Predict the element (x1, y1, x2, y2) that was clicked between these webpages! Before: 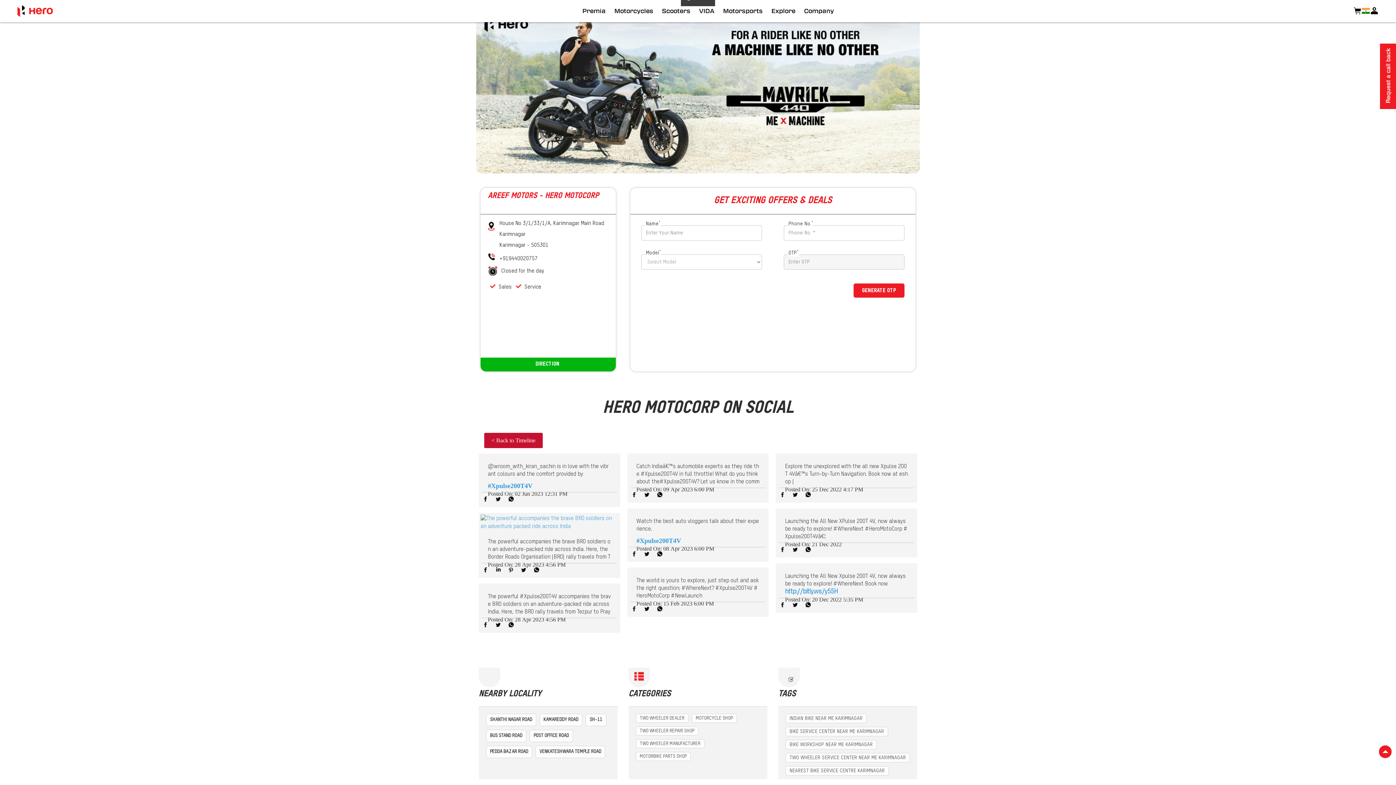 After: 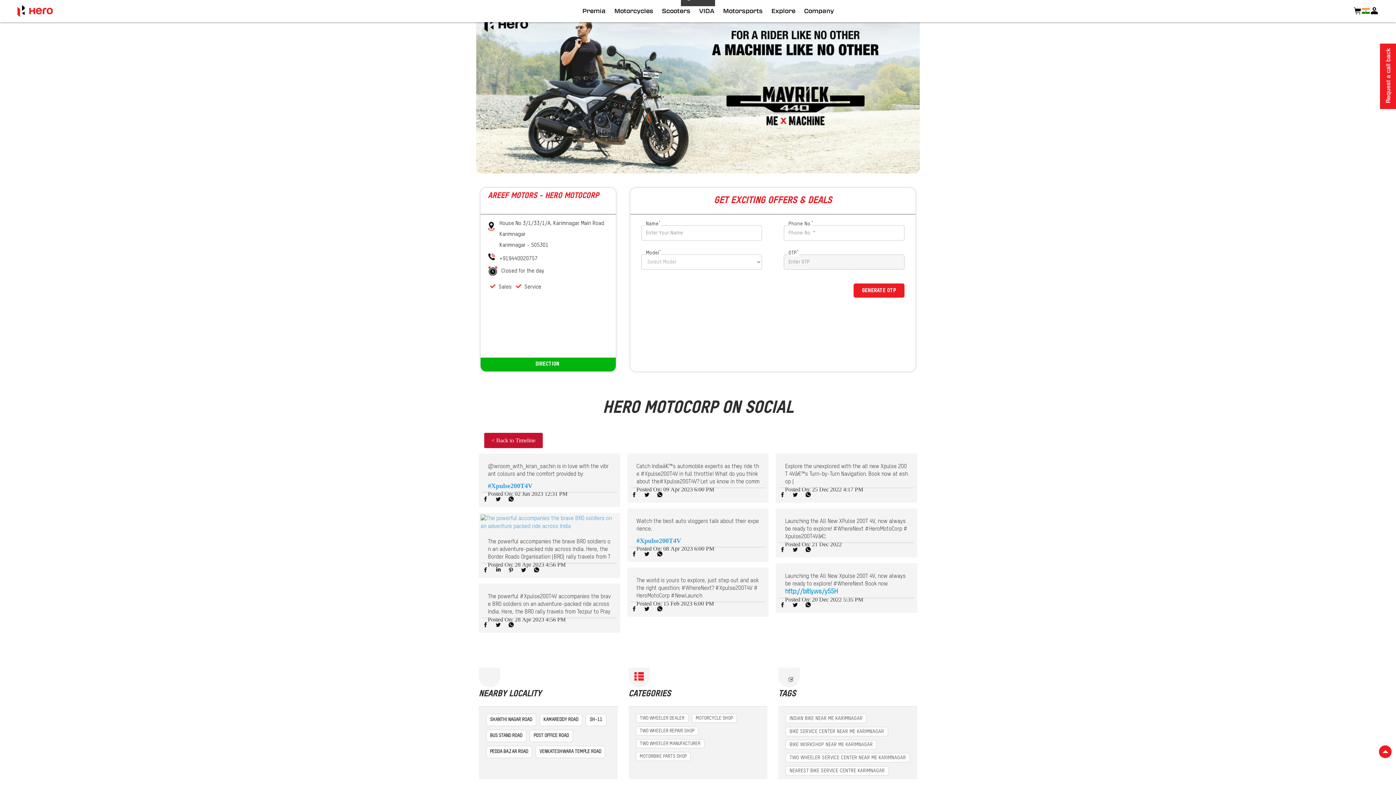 Action: bbox: (785, 588, 908, 596) label: http://bitly.ws/y55H